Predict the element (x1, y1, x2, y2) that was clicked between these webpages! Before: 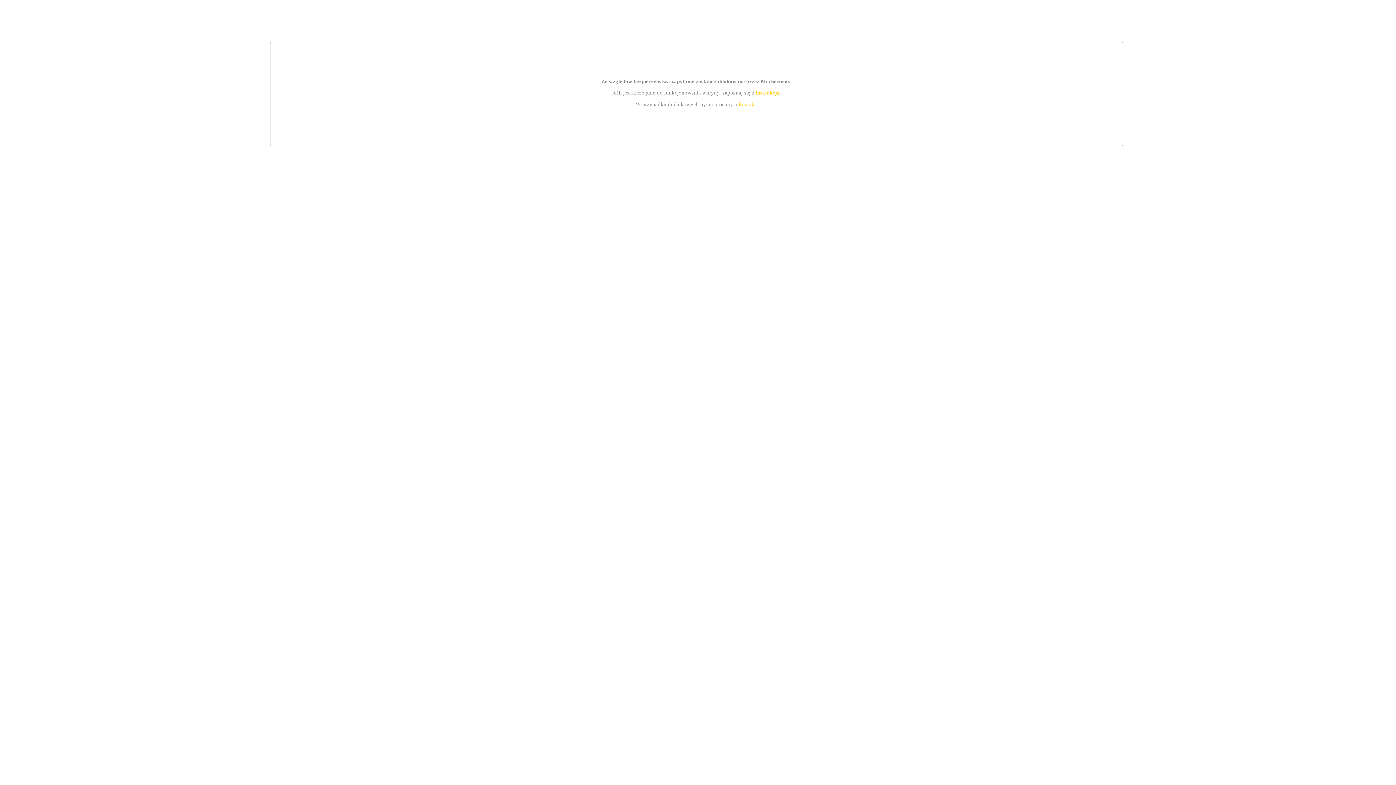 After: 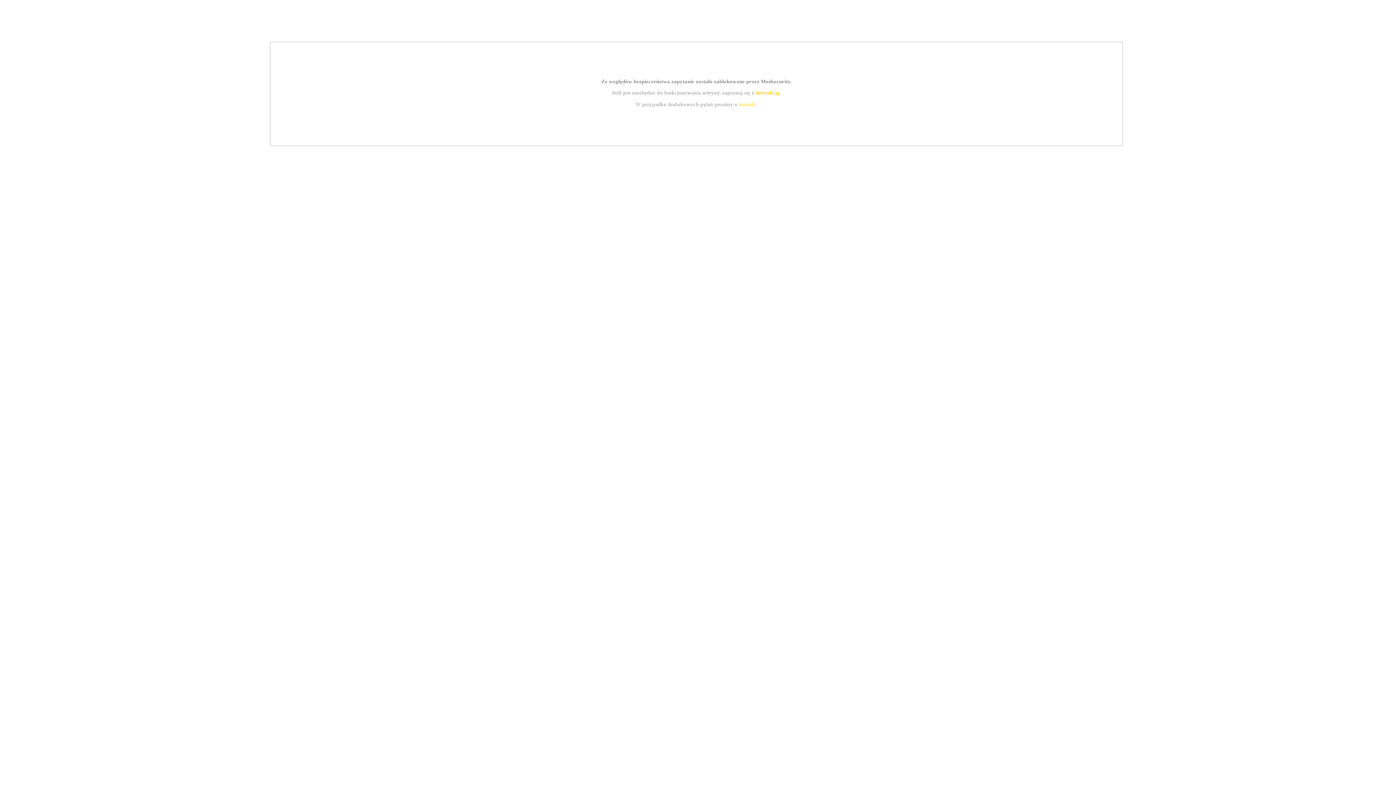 Action: bbox: (739, 101, 756, 107) label: kontakt